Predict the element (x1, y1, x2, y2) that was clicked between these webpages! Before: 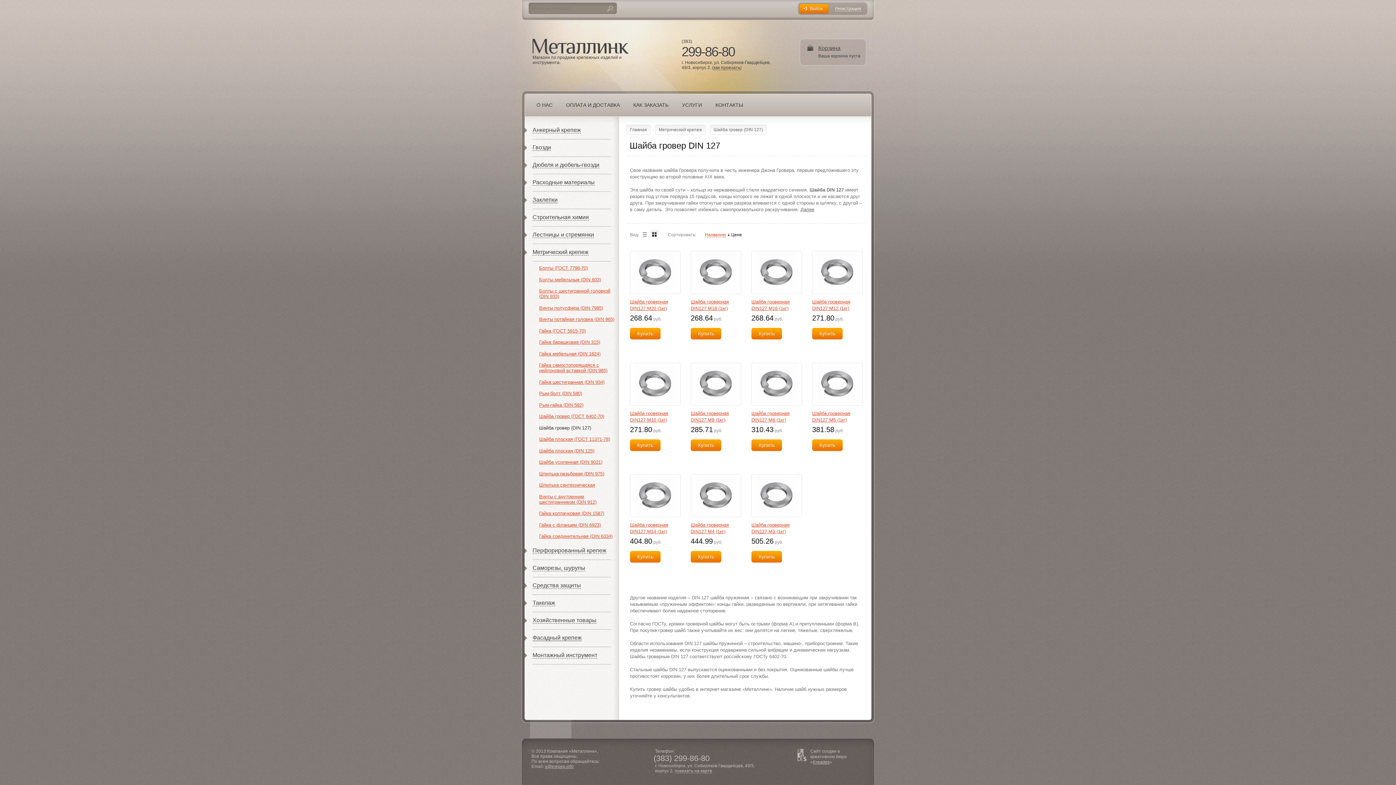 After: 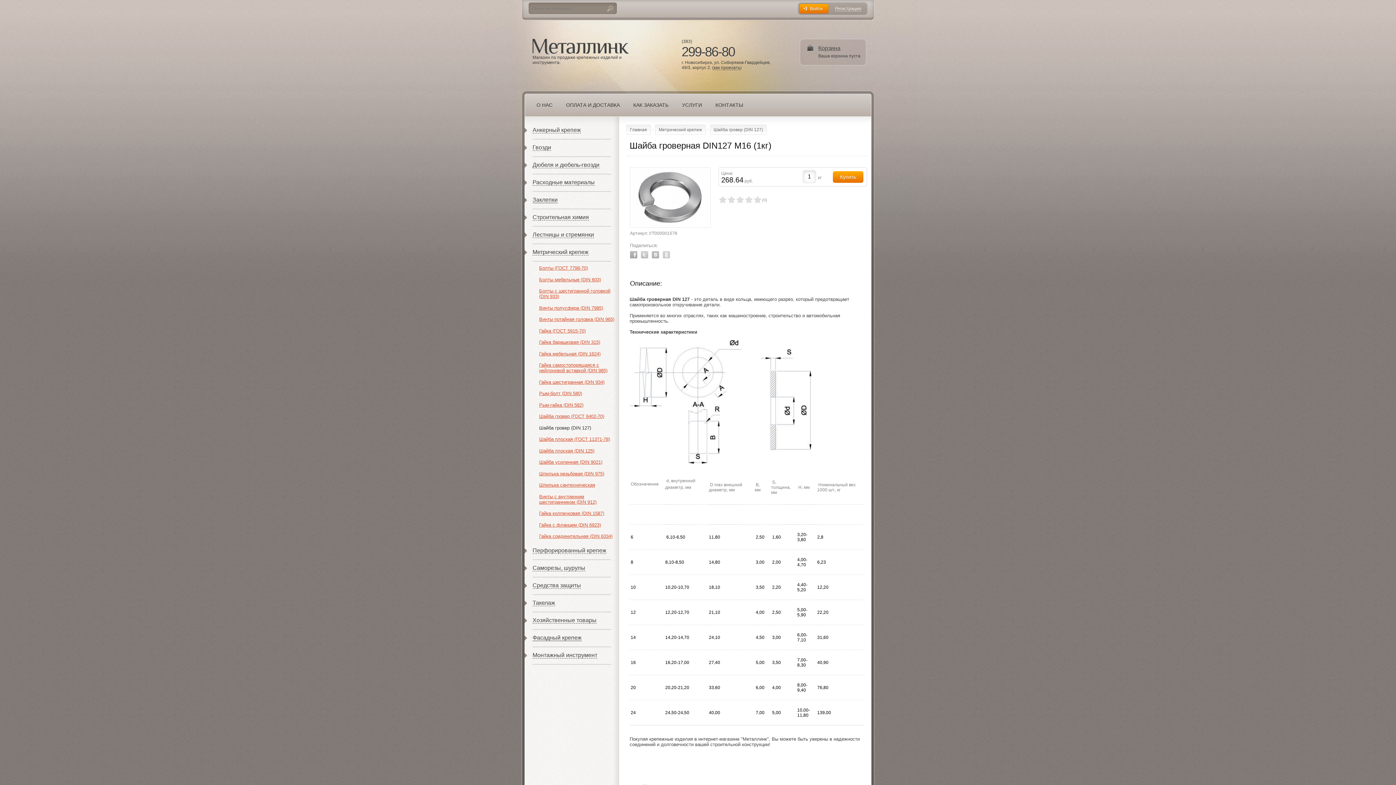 Action: bbox: (752, 252, 801, 293)